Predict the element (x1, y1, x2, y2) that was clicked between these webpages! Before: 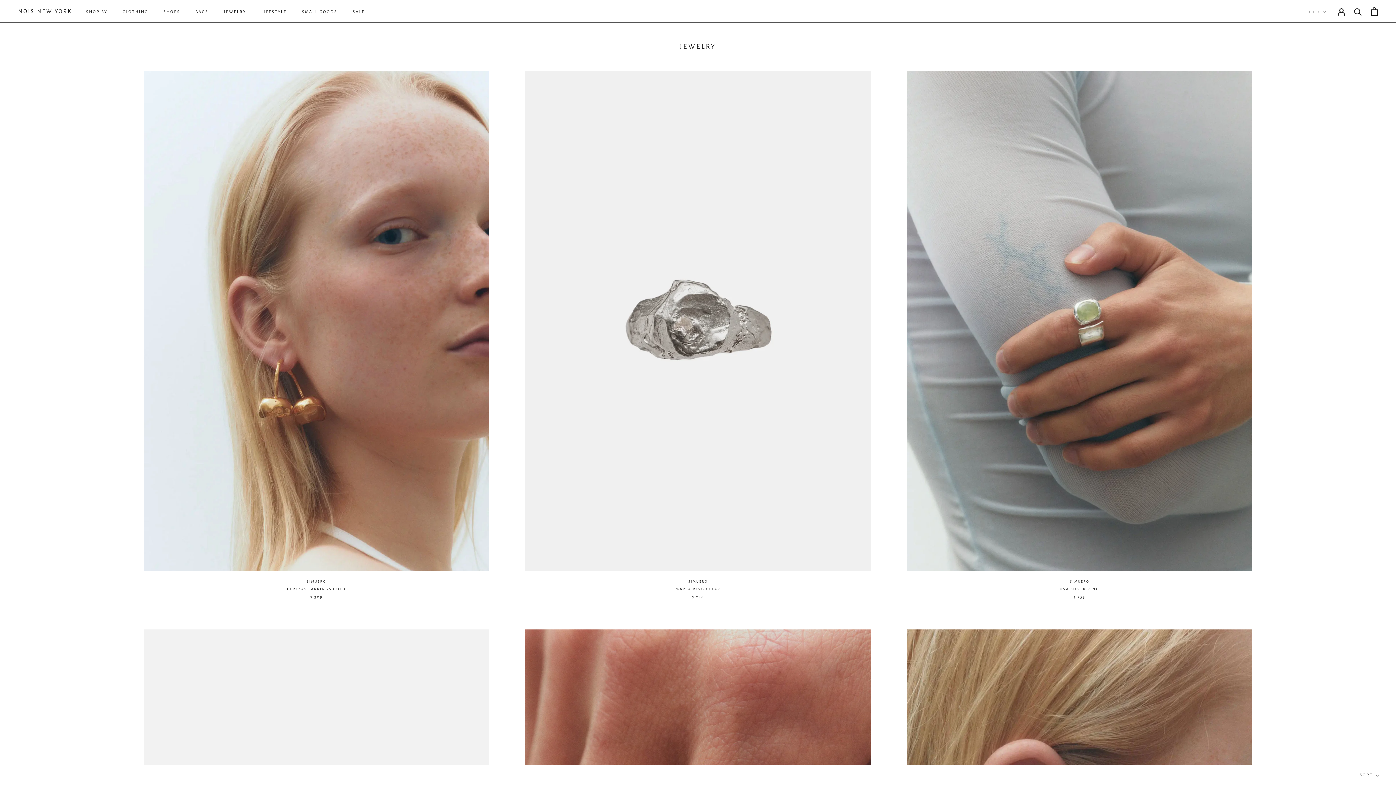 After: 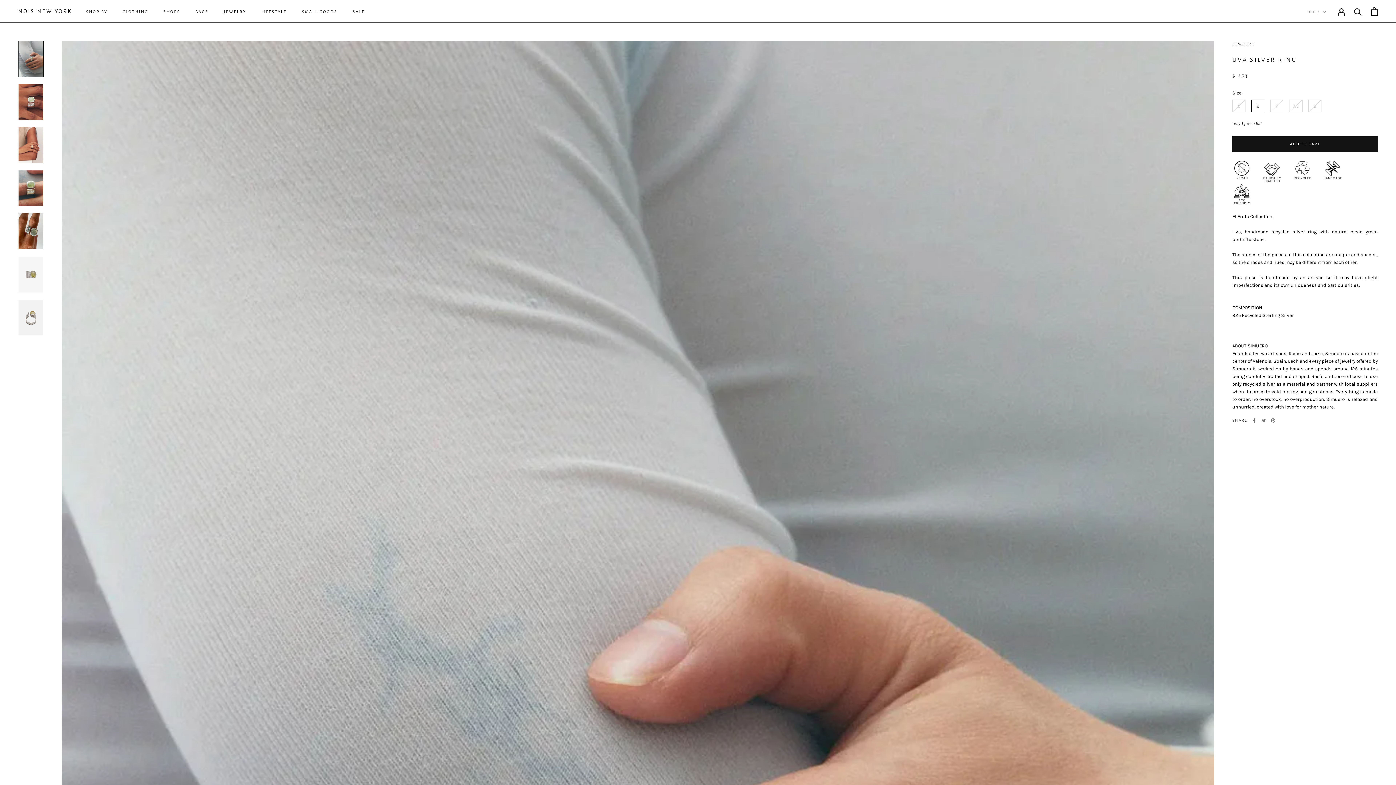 Action: label: UVA SILVER RING bbox: (1060, 587, 1099, 591)